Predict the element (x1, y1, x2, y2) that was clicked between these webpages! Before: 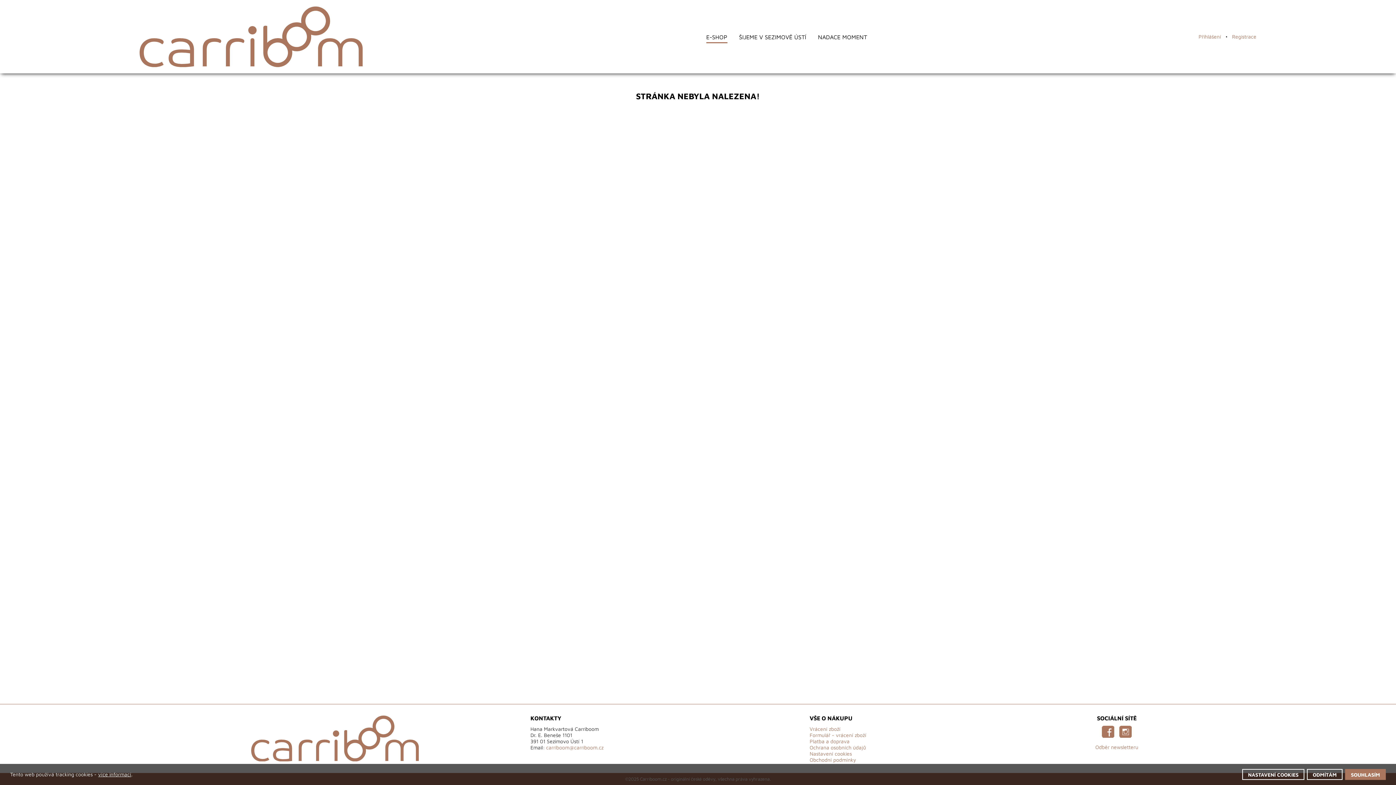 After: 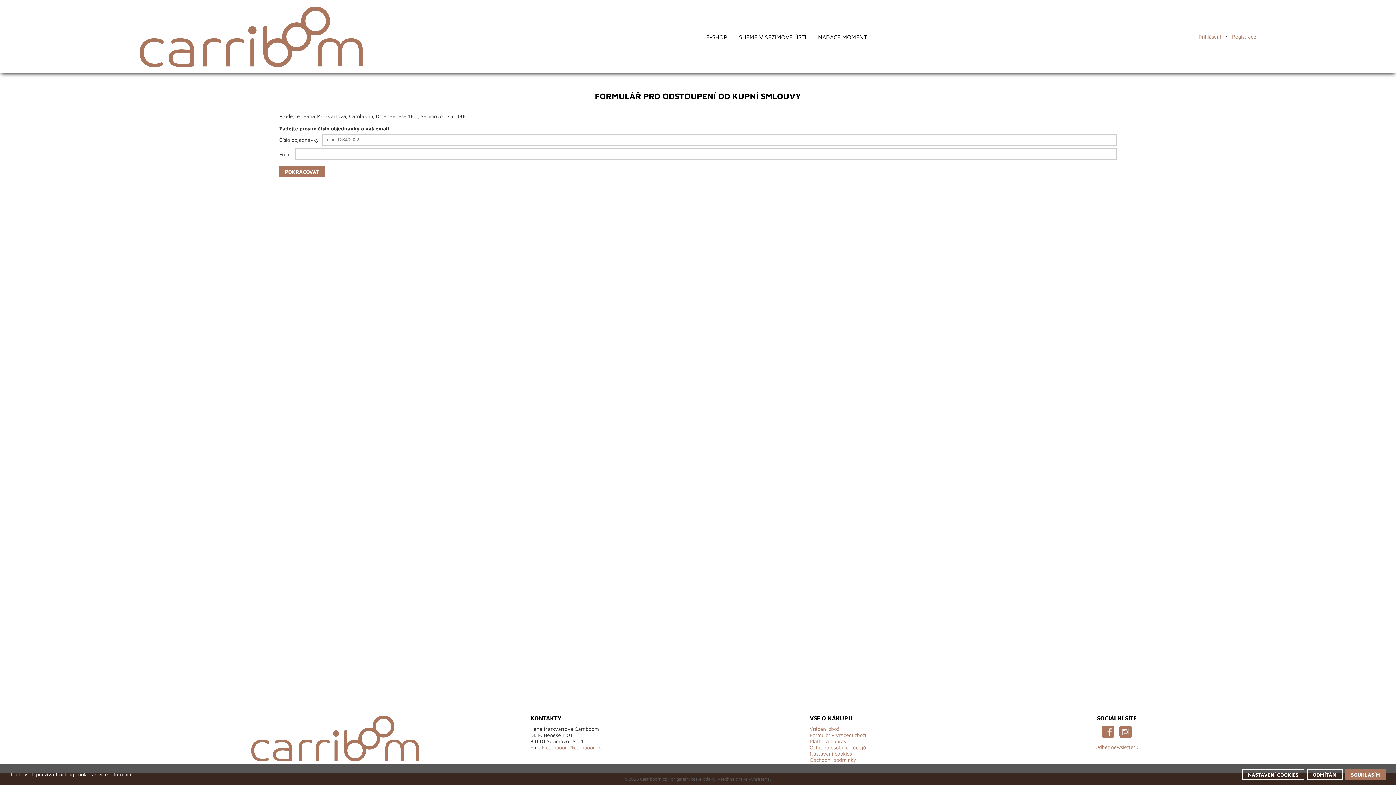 Action: label: Formulář - vrácení zboží bbox: (809, 732, 866, 738)